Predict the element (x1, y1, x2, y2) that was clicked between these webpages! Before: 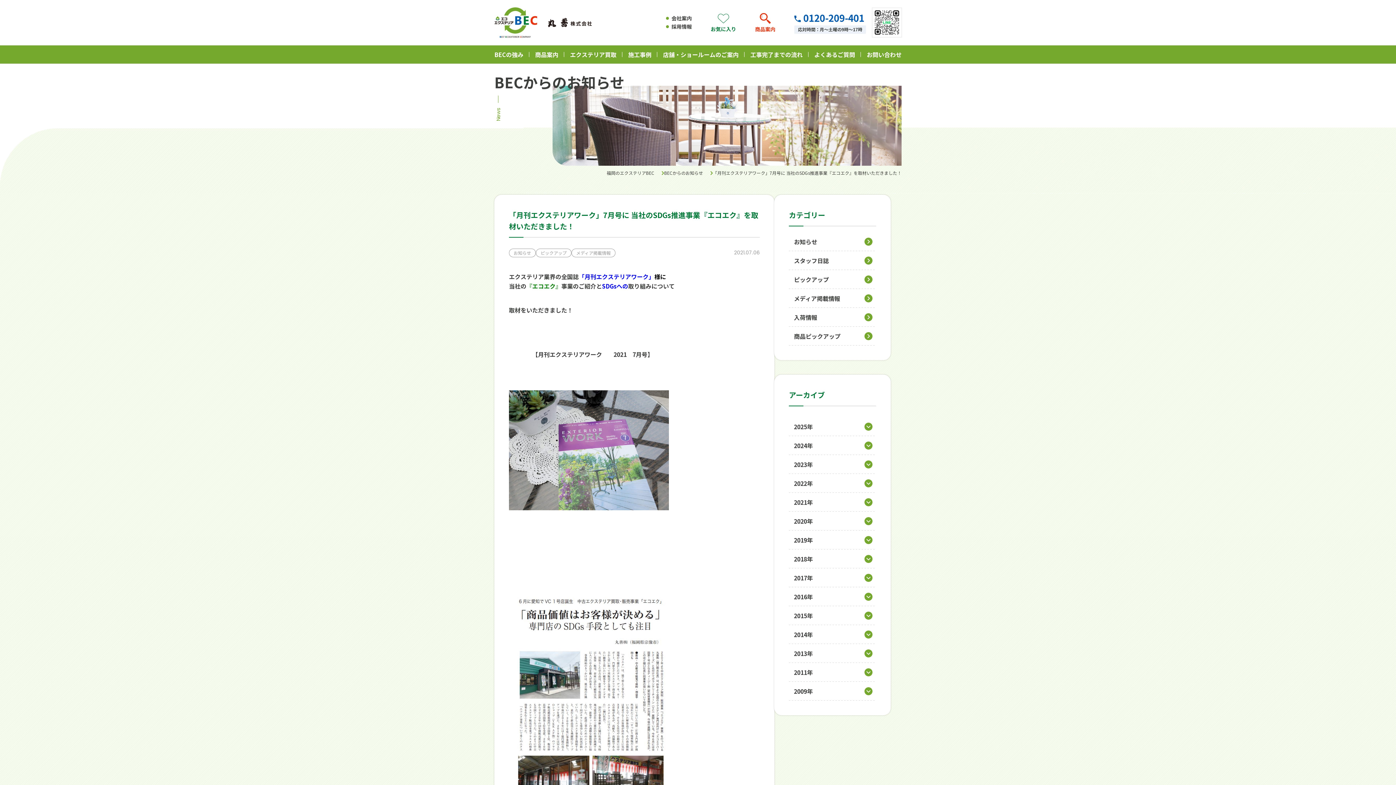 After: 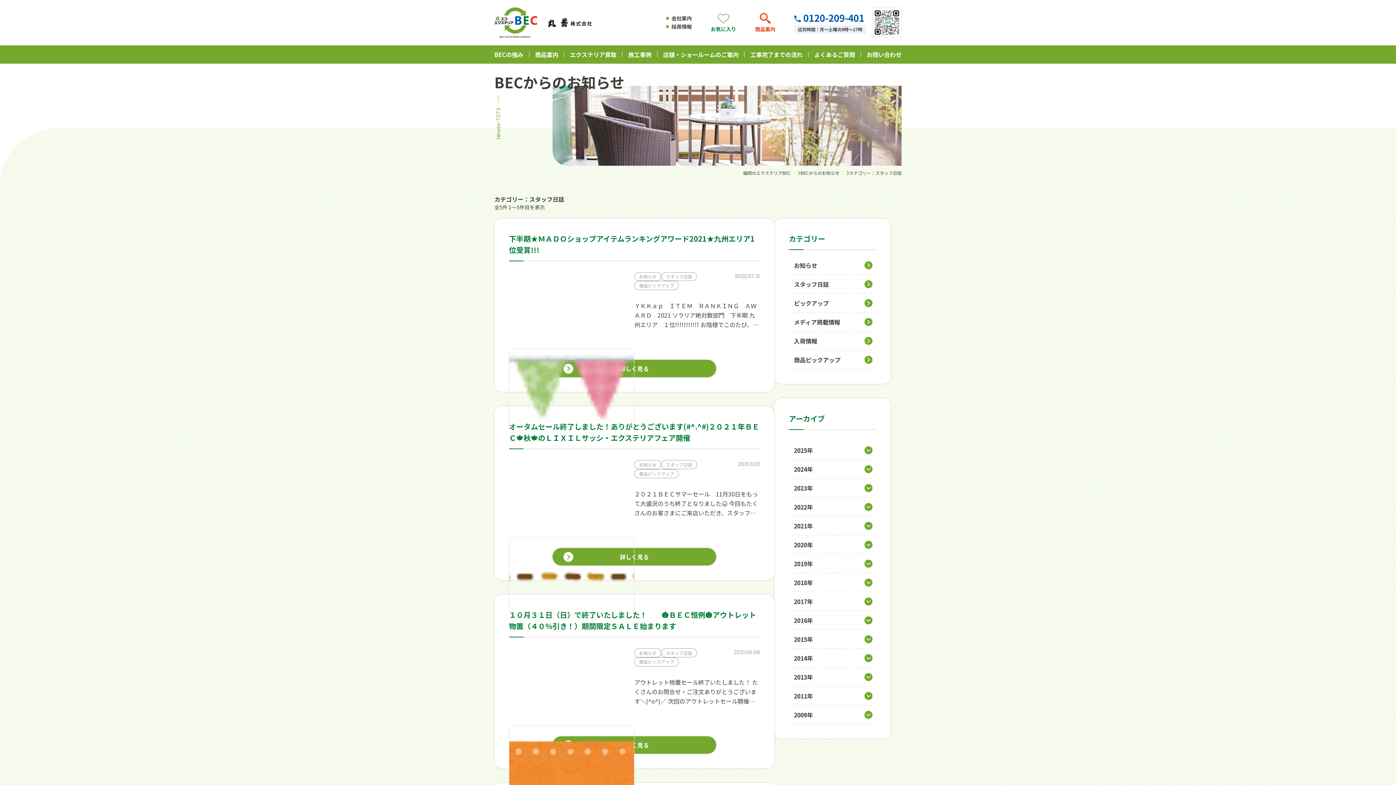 Action: bbox: (789, 251, 876, 270) label: スタッフ日誌